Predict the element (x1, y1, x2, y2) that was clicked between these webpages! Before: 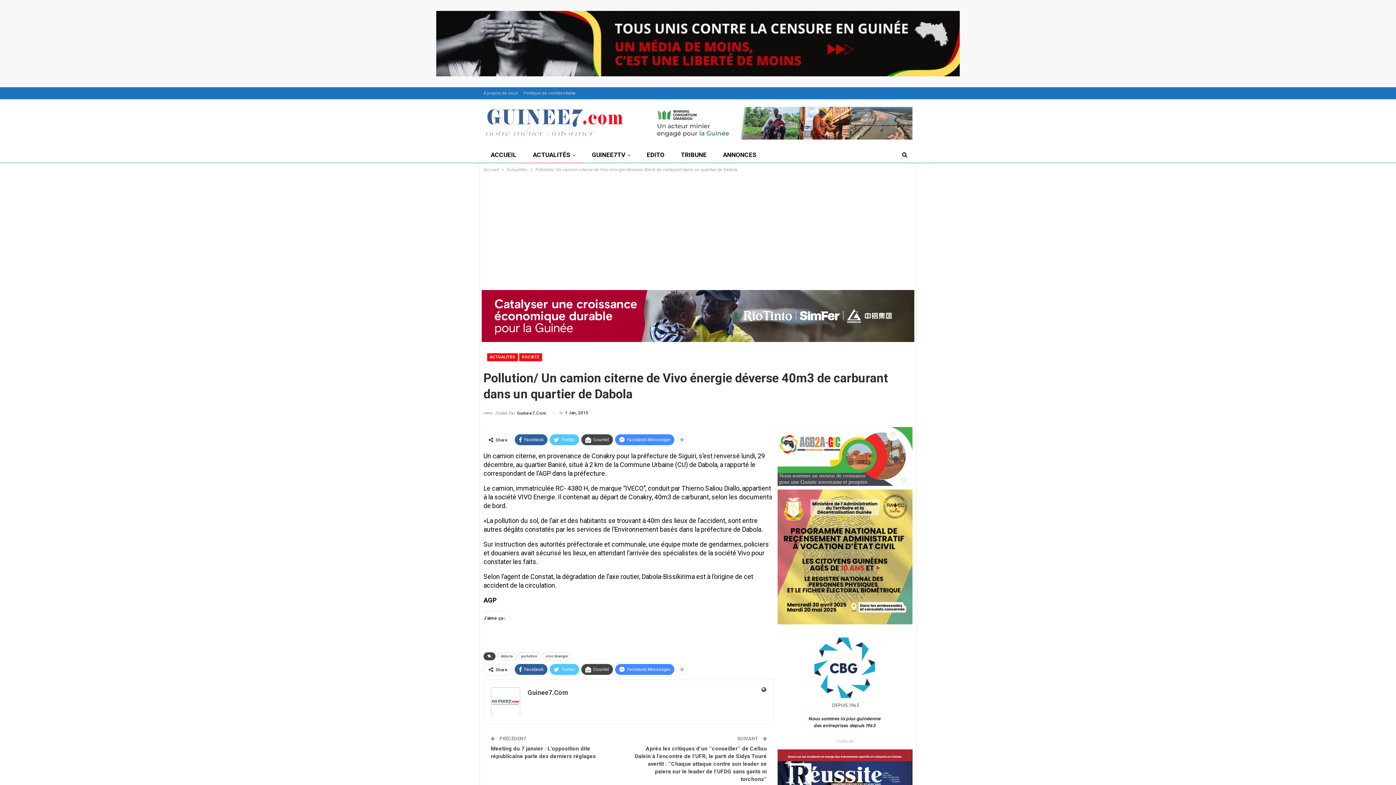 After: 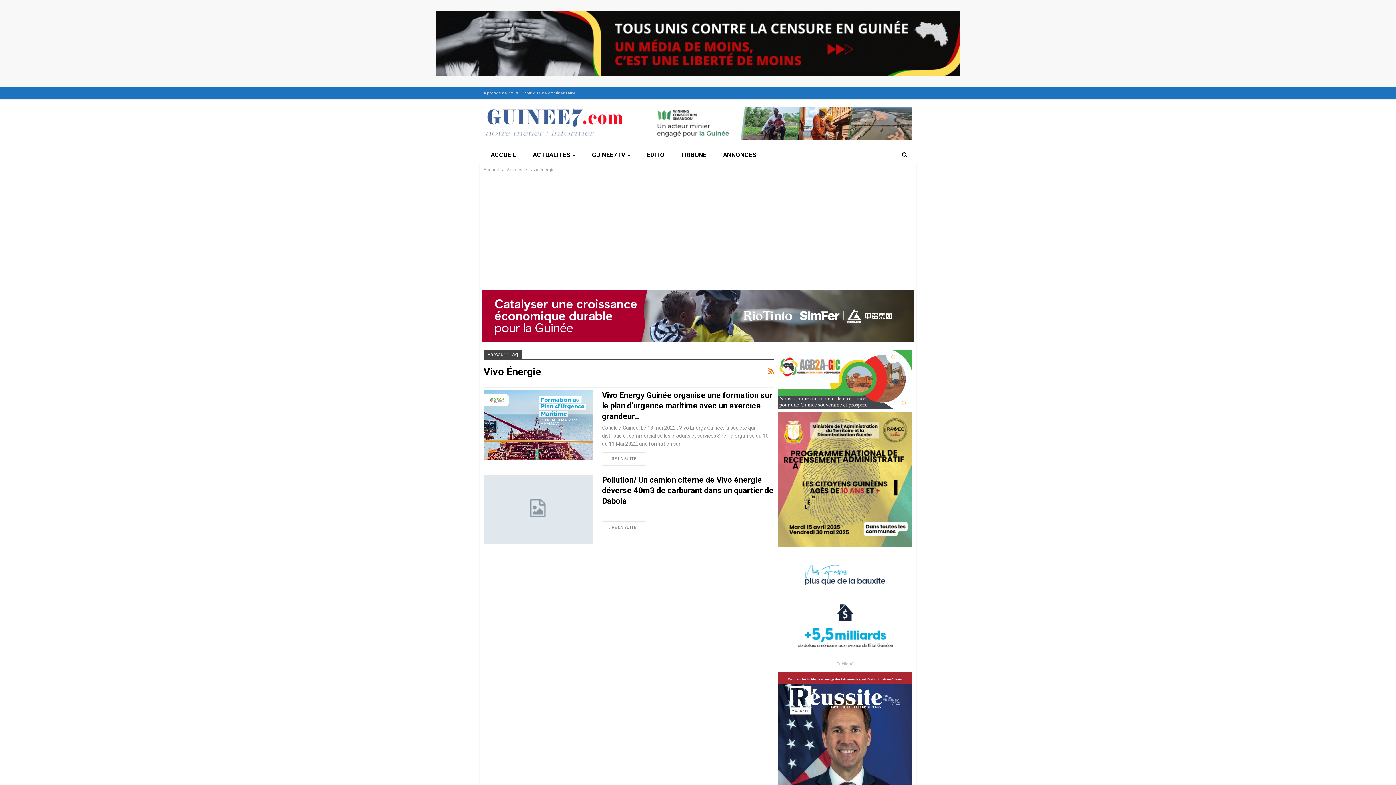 Action: bbox: (542, 652, 571, 660) label: vivo énergie